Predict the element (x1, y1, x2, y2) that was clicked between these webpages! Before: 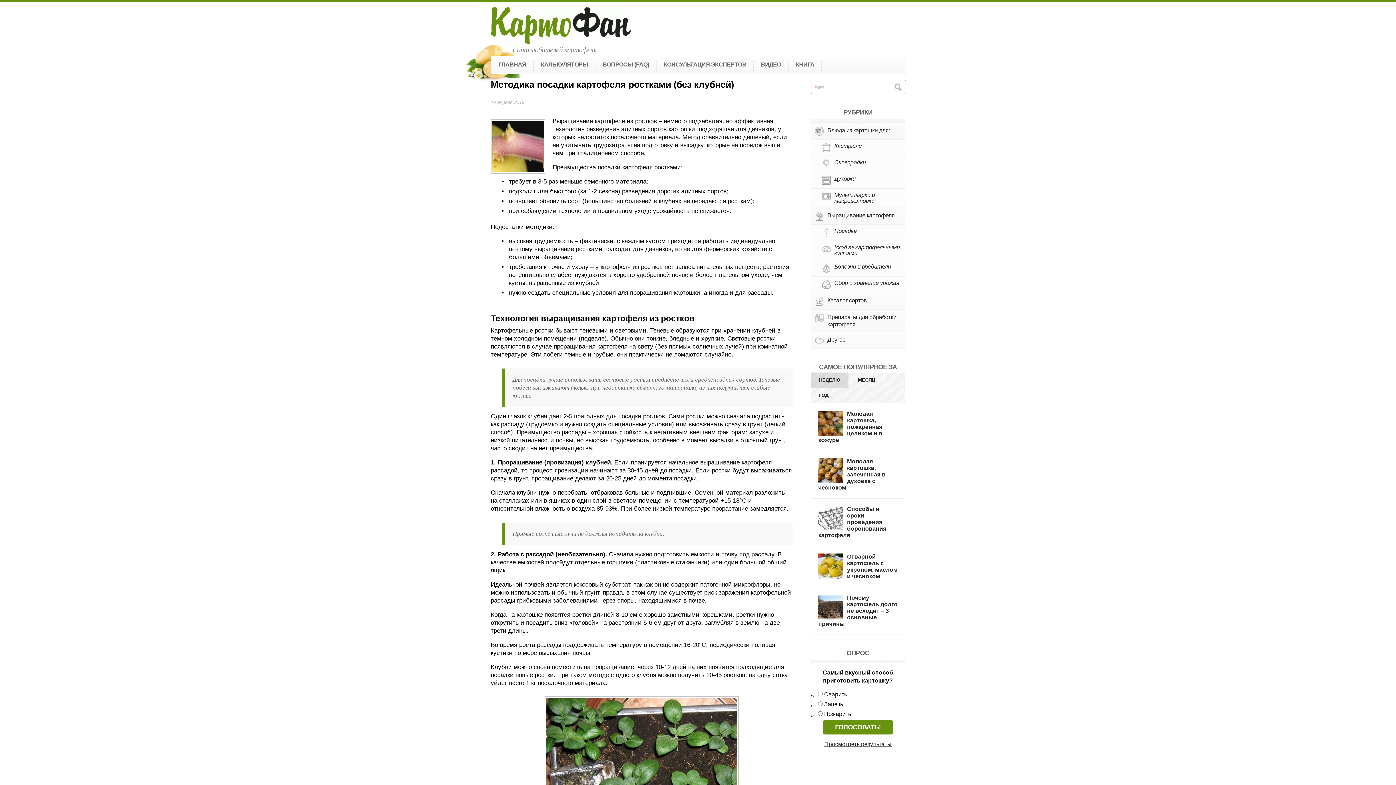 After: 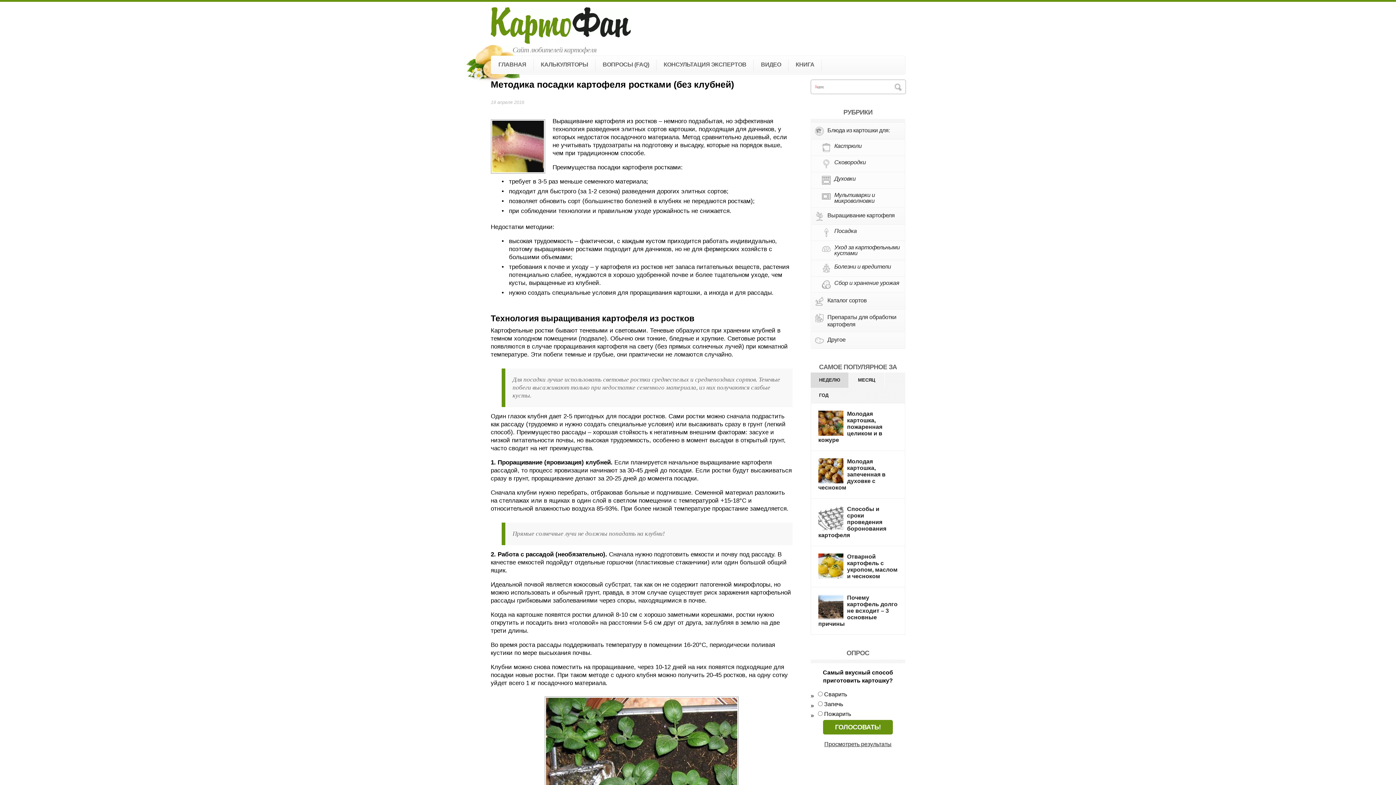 Action: bbox: (818, 506, 843, 531)